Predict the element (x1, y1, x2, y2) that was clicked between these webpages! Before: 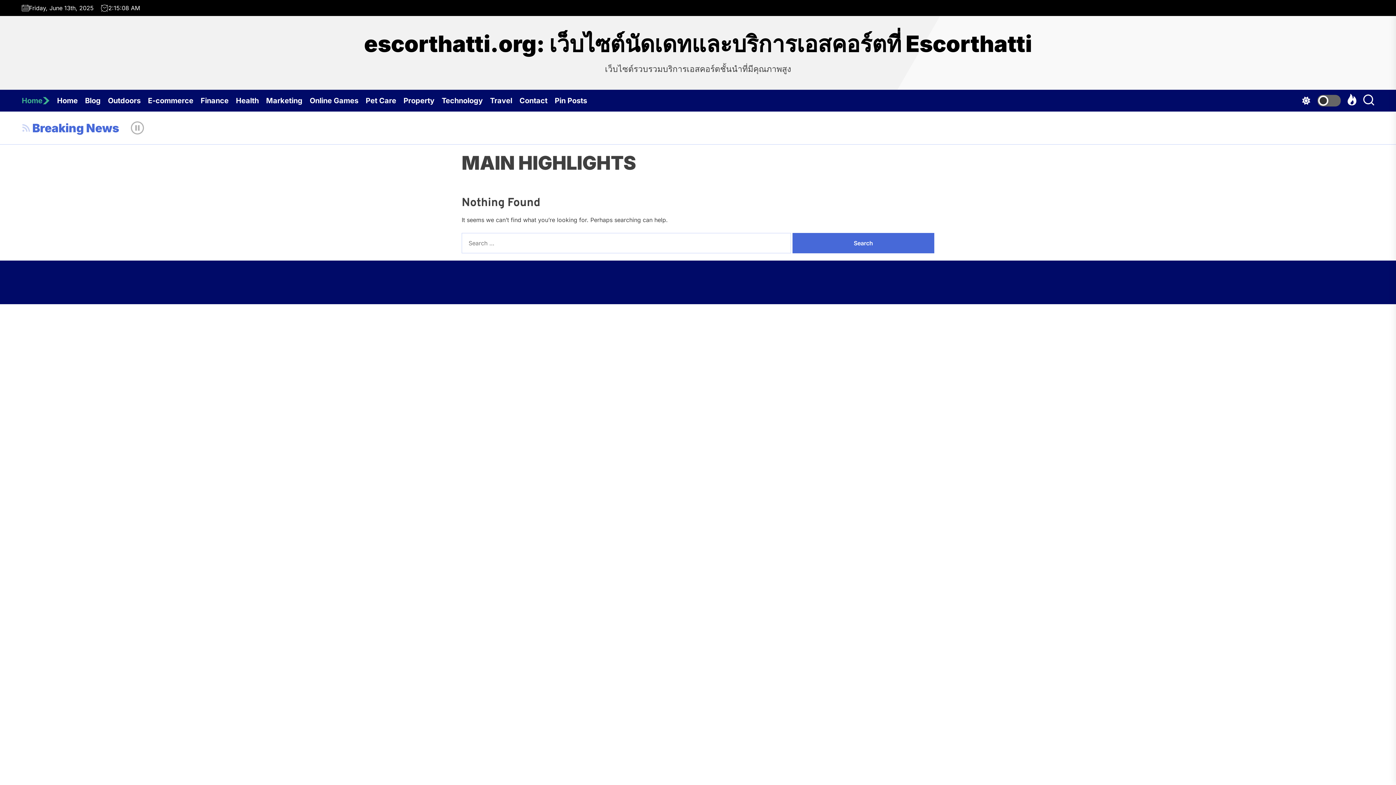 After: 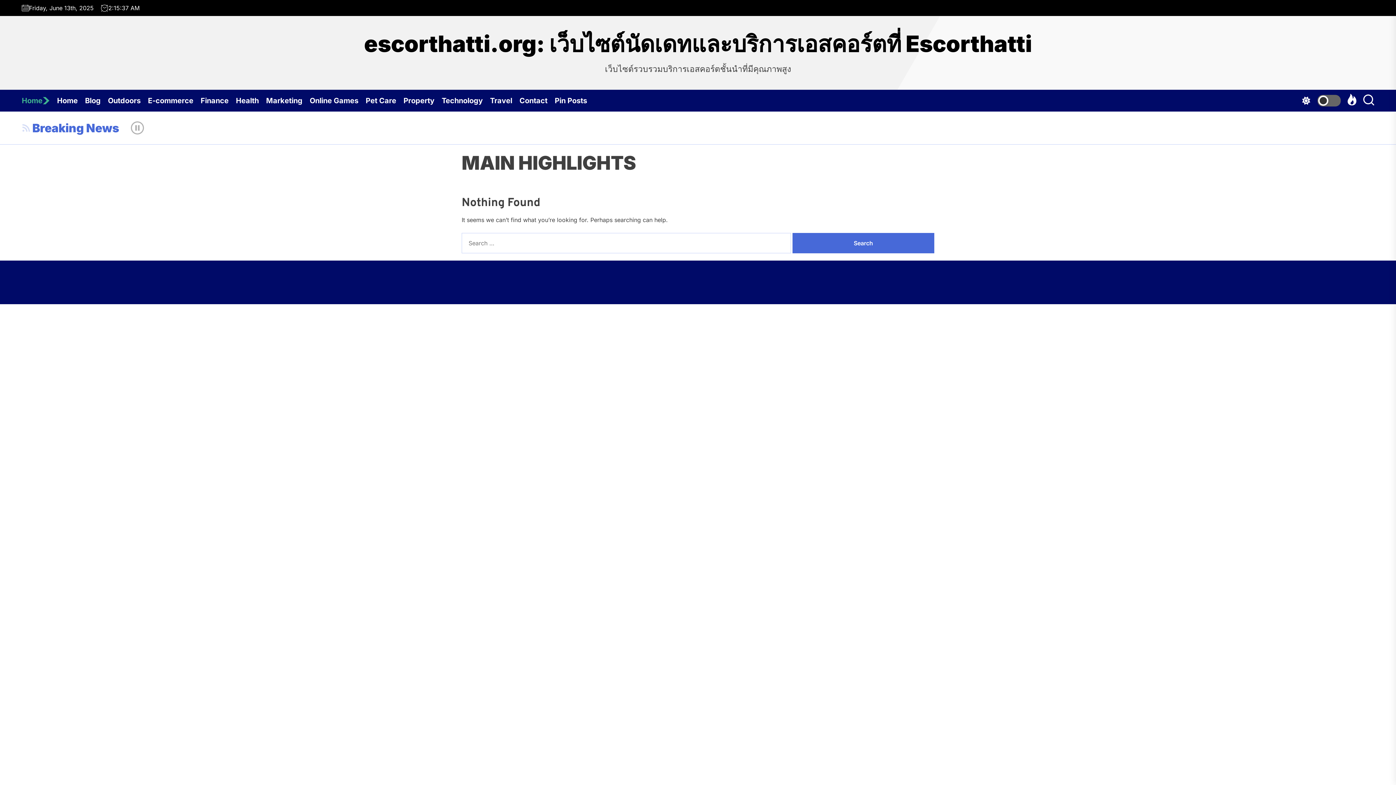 Action: bbox: (85, 89, 108, 111) label: Blog